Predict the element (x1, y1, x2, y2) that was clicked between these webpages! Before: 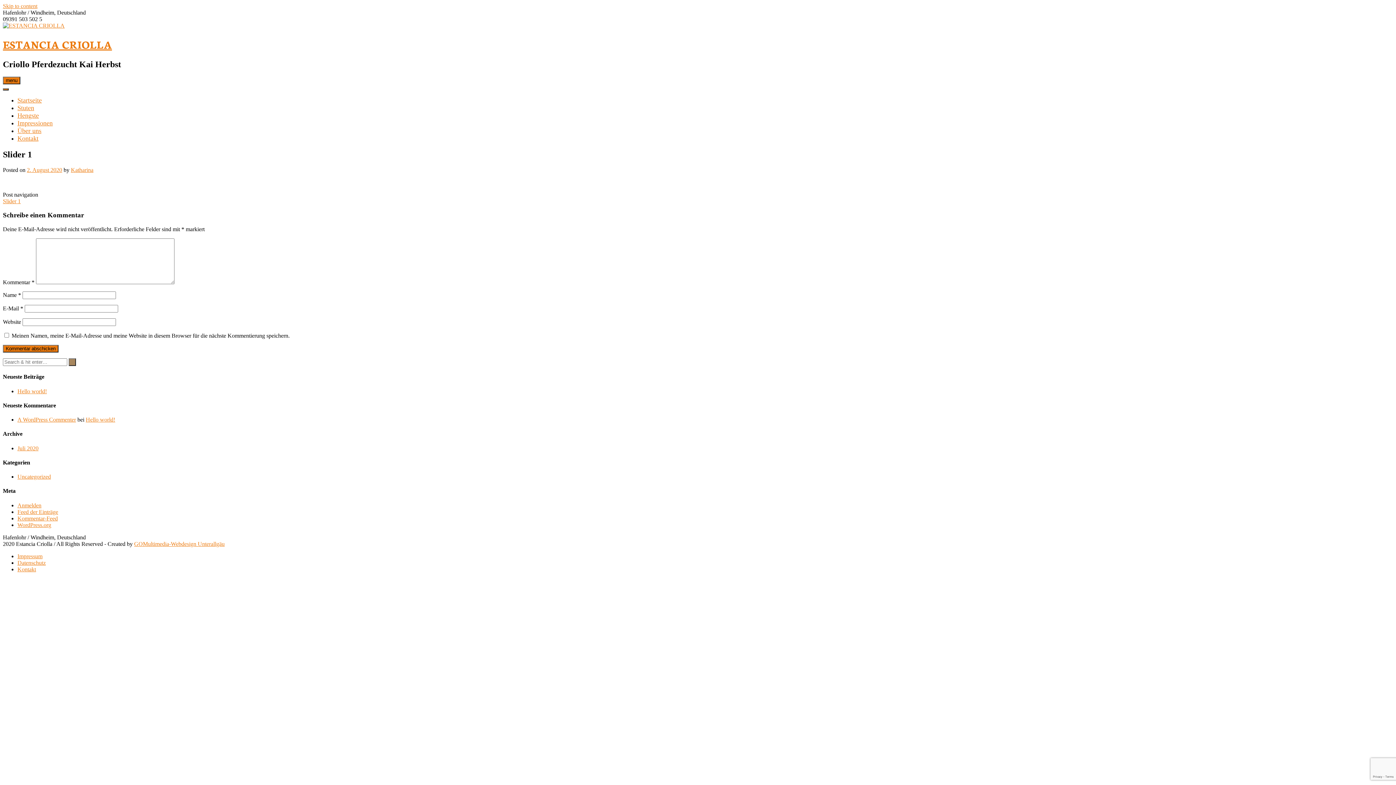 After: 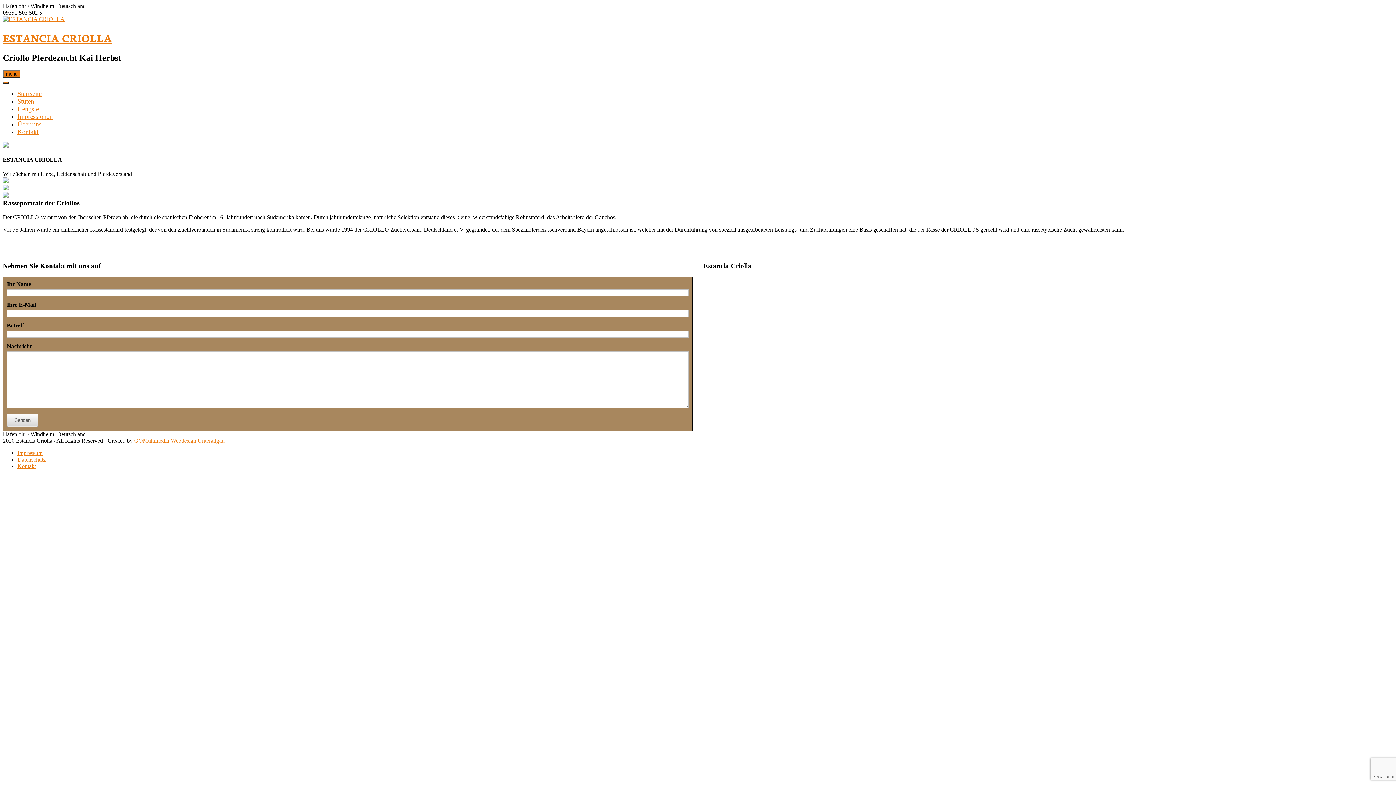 Action: bbox: (17, 96, 41, 103) label: Startseite